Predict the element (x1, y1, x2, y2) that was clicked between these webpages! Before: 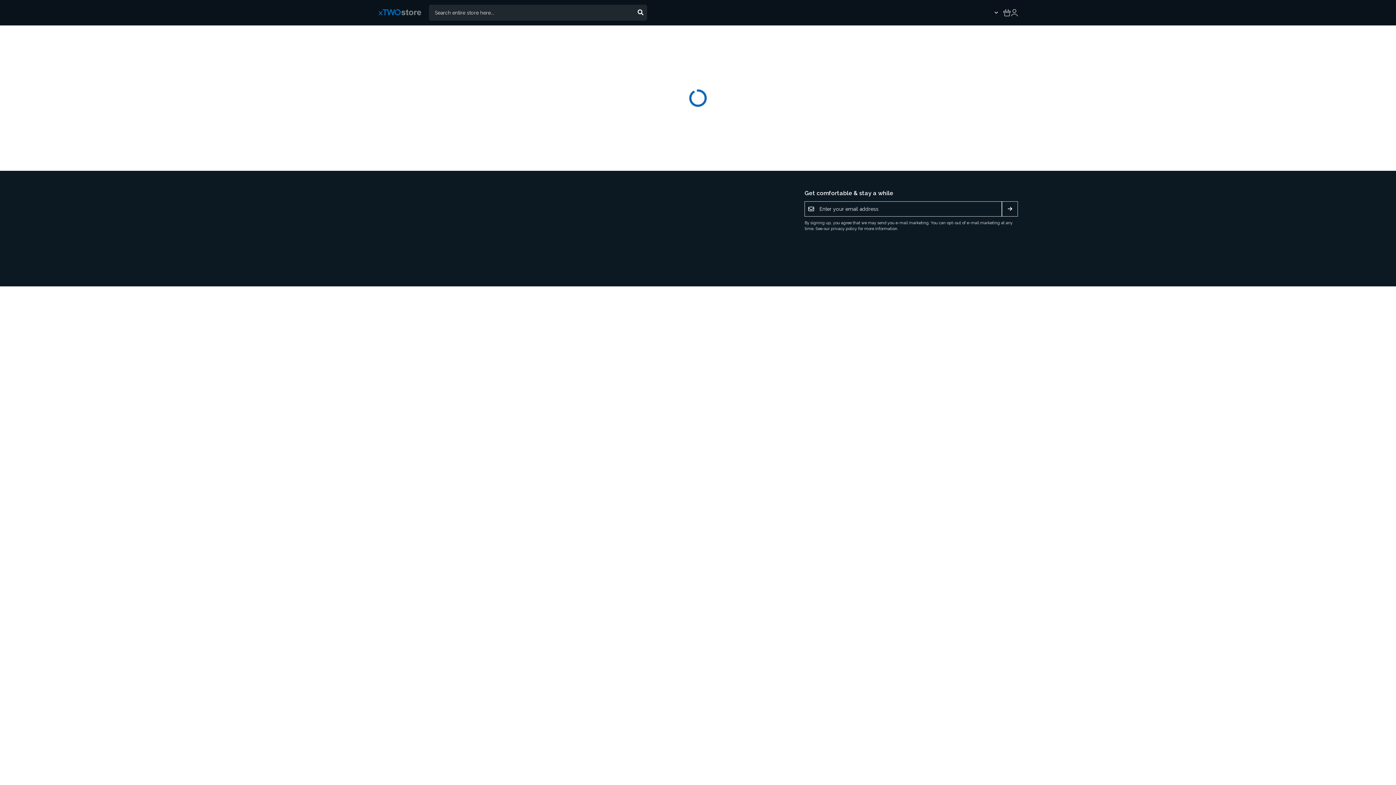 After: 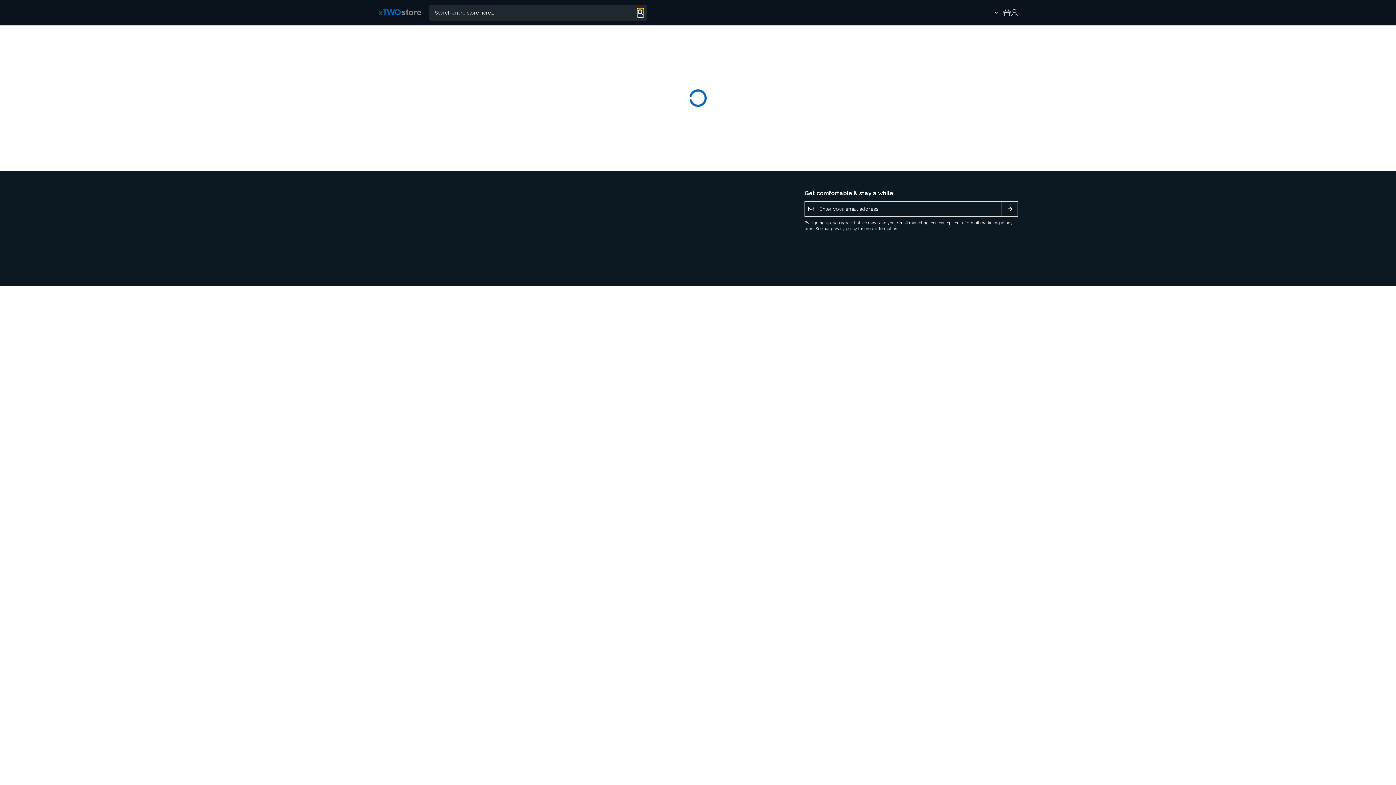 Action: bbox: (637, 8, 643, 17)